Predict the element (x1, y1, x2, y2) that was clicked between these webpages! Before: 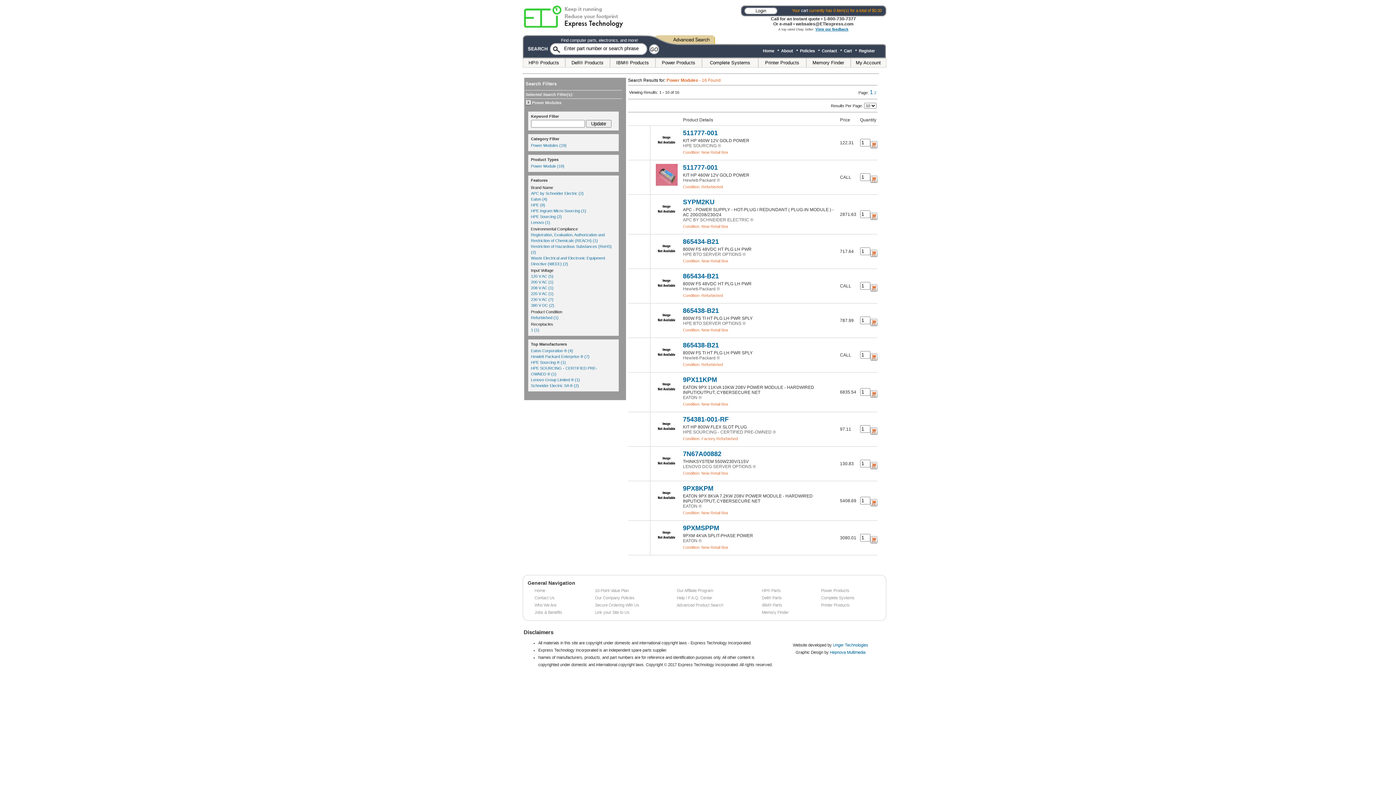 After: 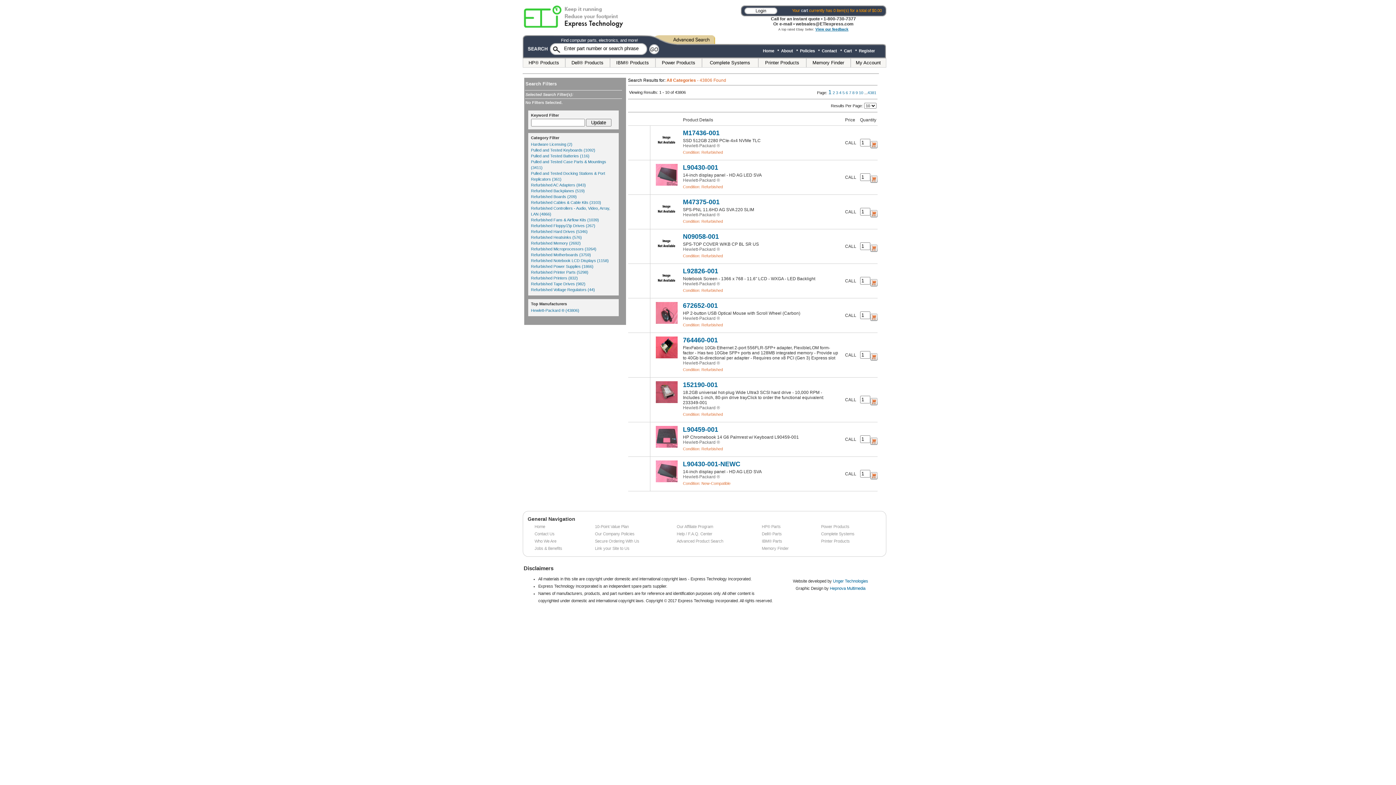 Action: bbox: (528, 60, 559, 65) label: HP® Products